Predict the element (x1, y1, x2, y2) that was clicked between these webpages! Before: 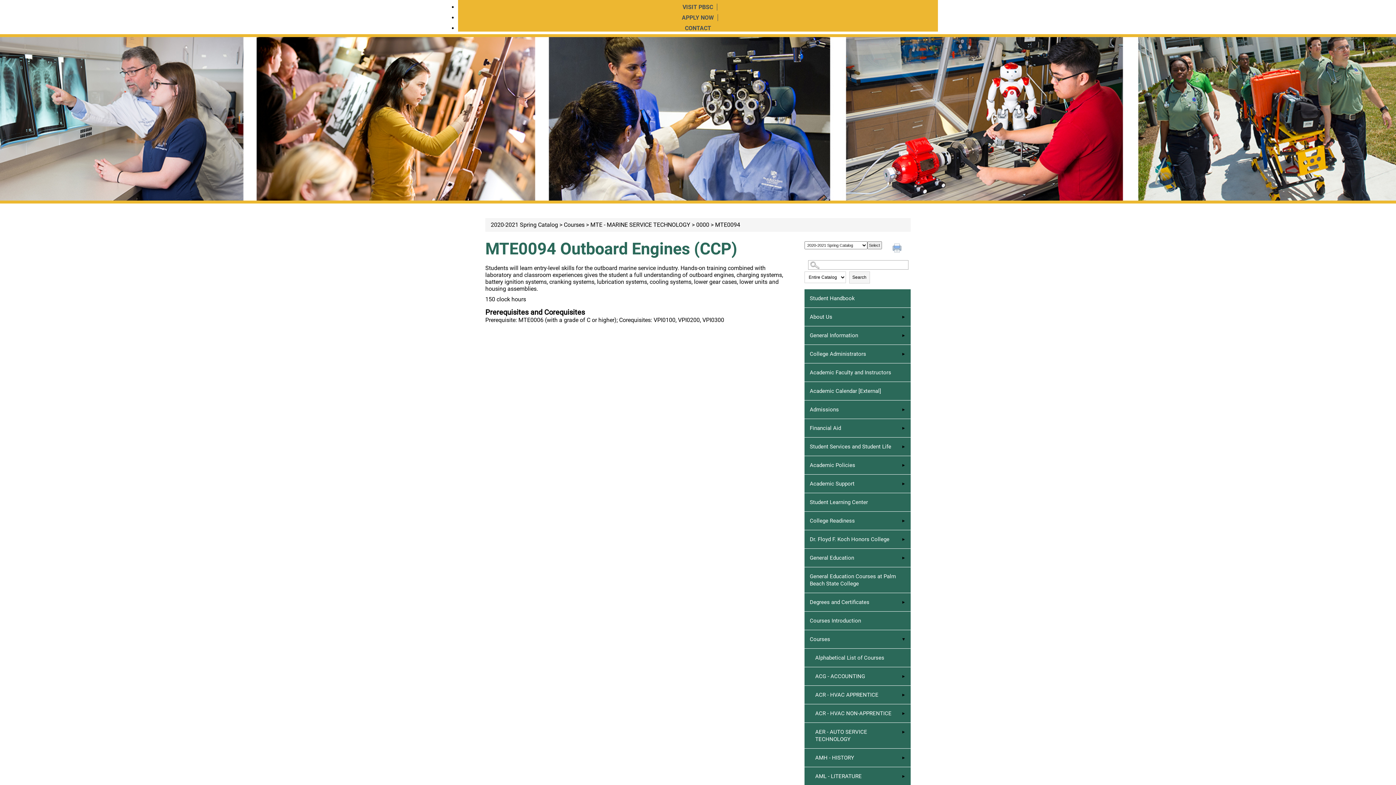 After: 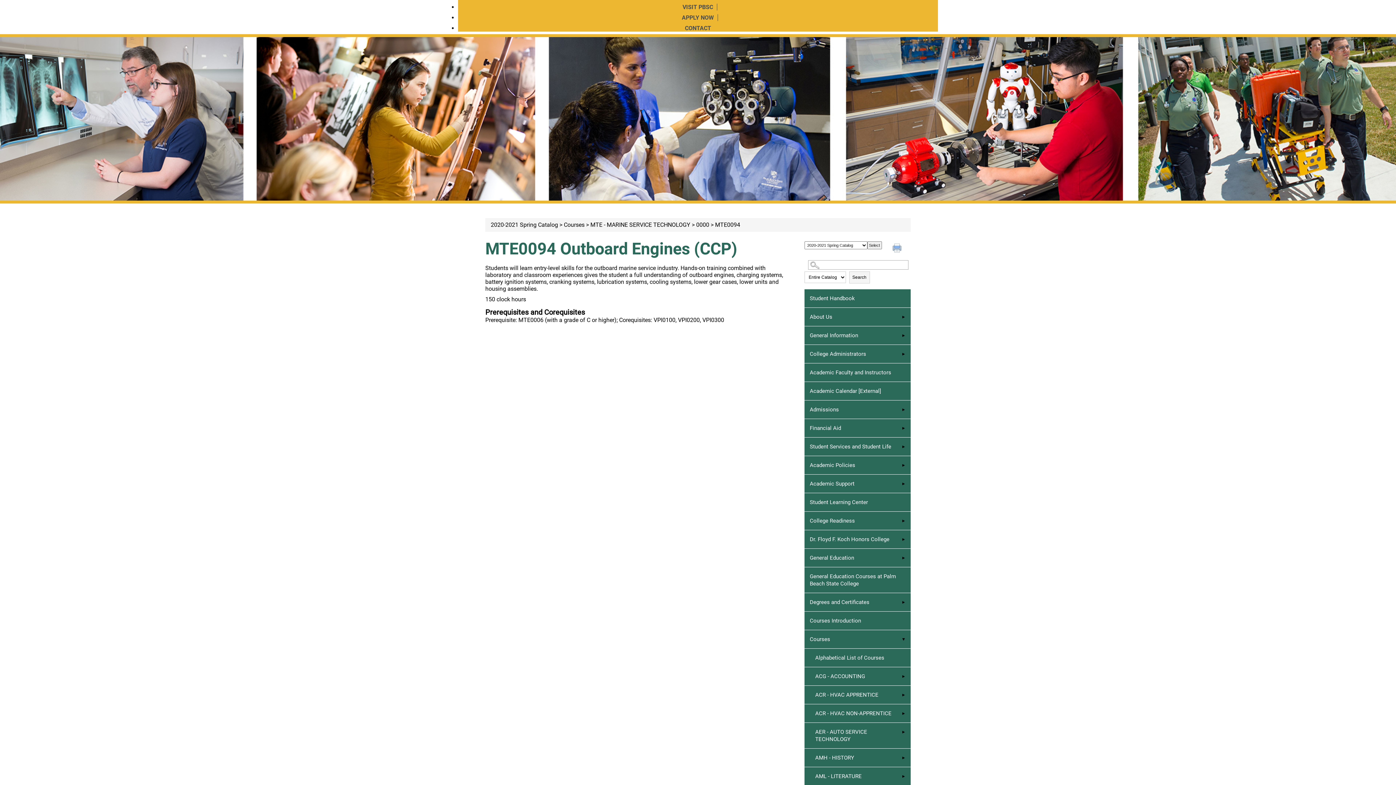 Action: bbox: (892, 243, 903, 254) label: Print this page